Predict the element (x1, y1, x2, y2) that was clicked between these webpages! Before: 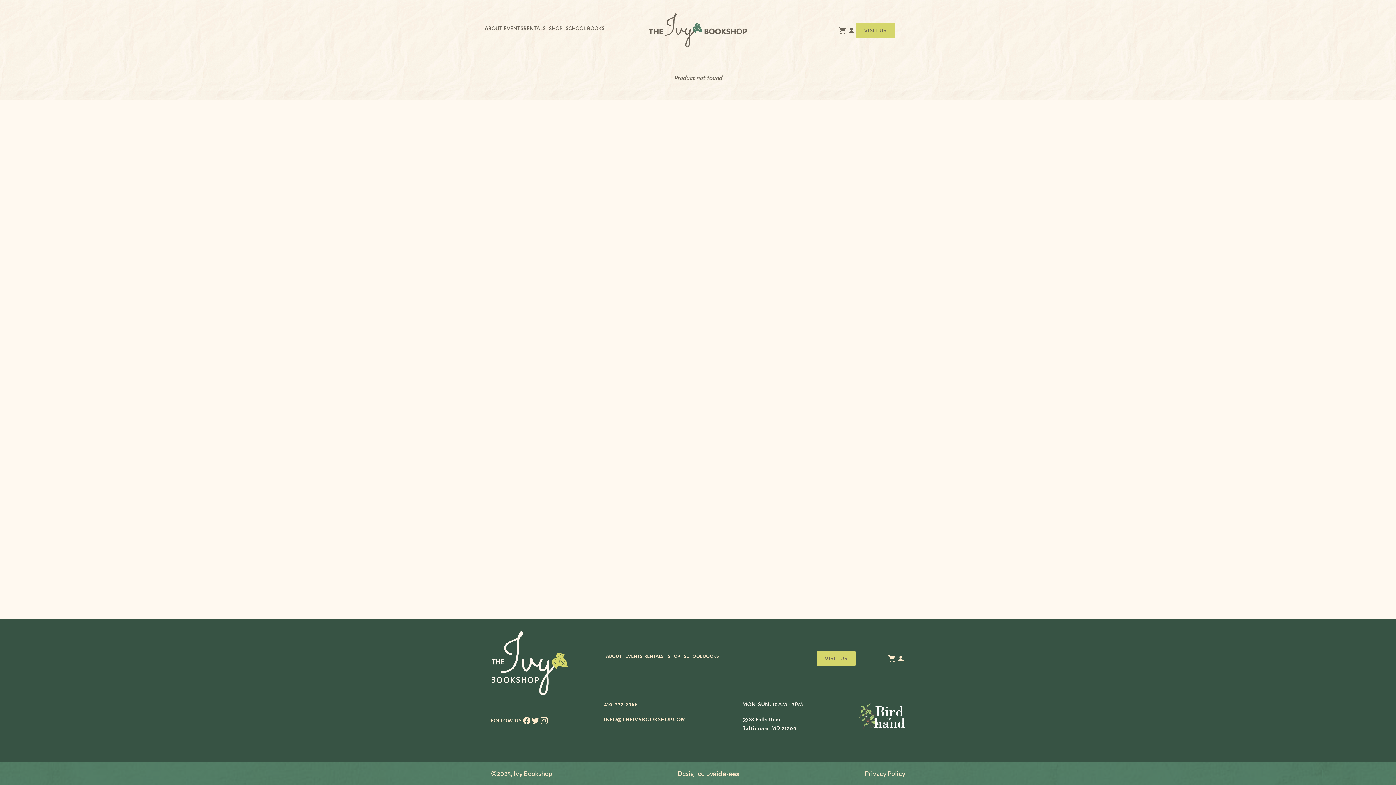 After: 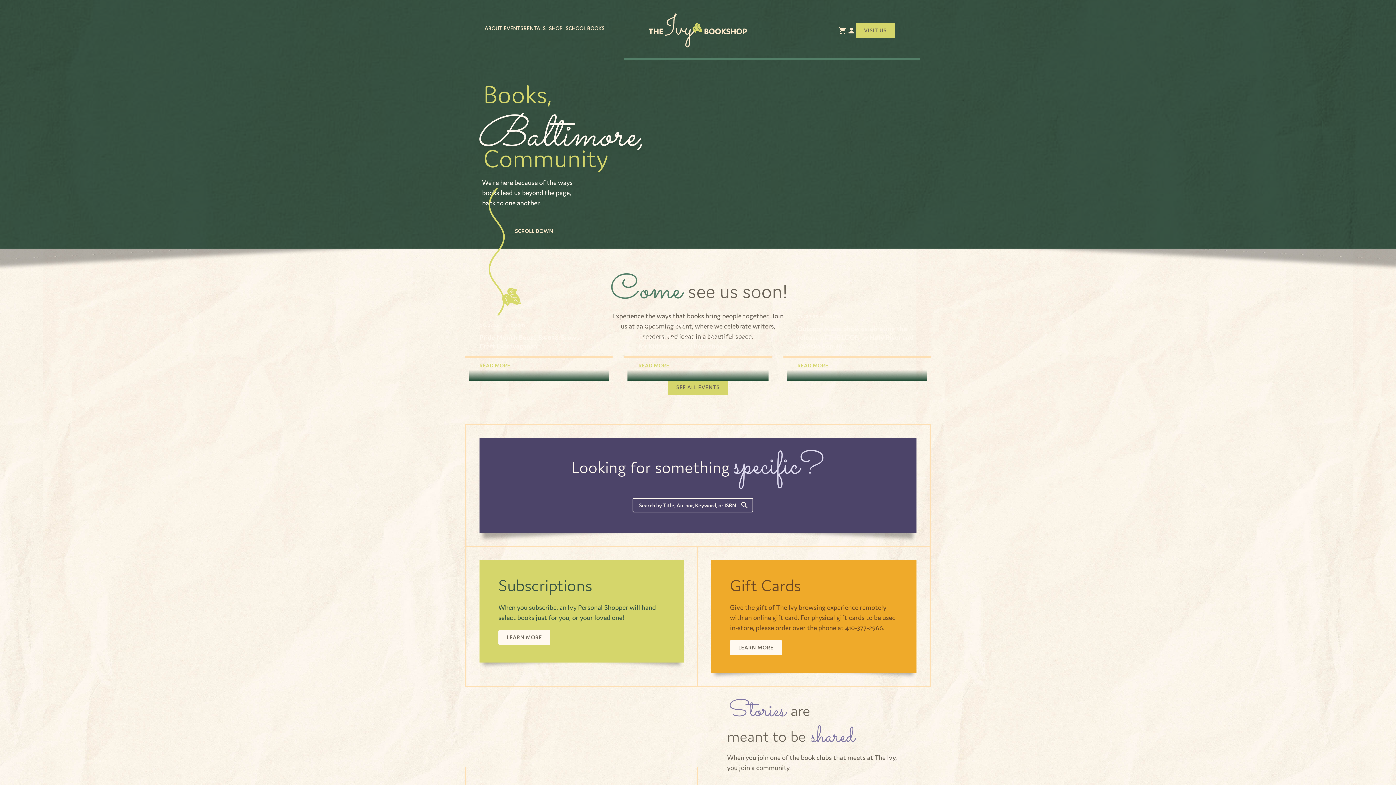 Action: label: Ivy Bookshop bbox: (490, 630, 569, 696)